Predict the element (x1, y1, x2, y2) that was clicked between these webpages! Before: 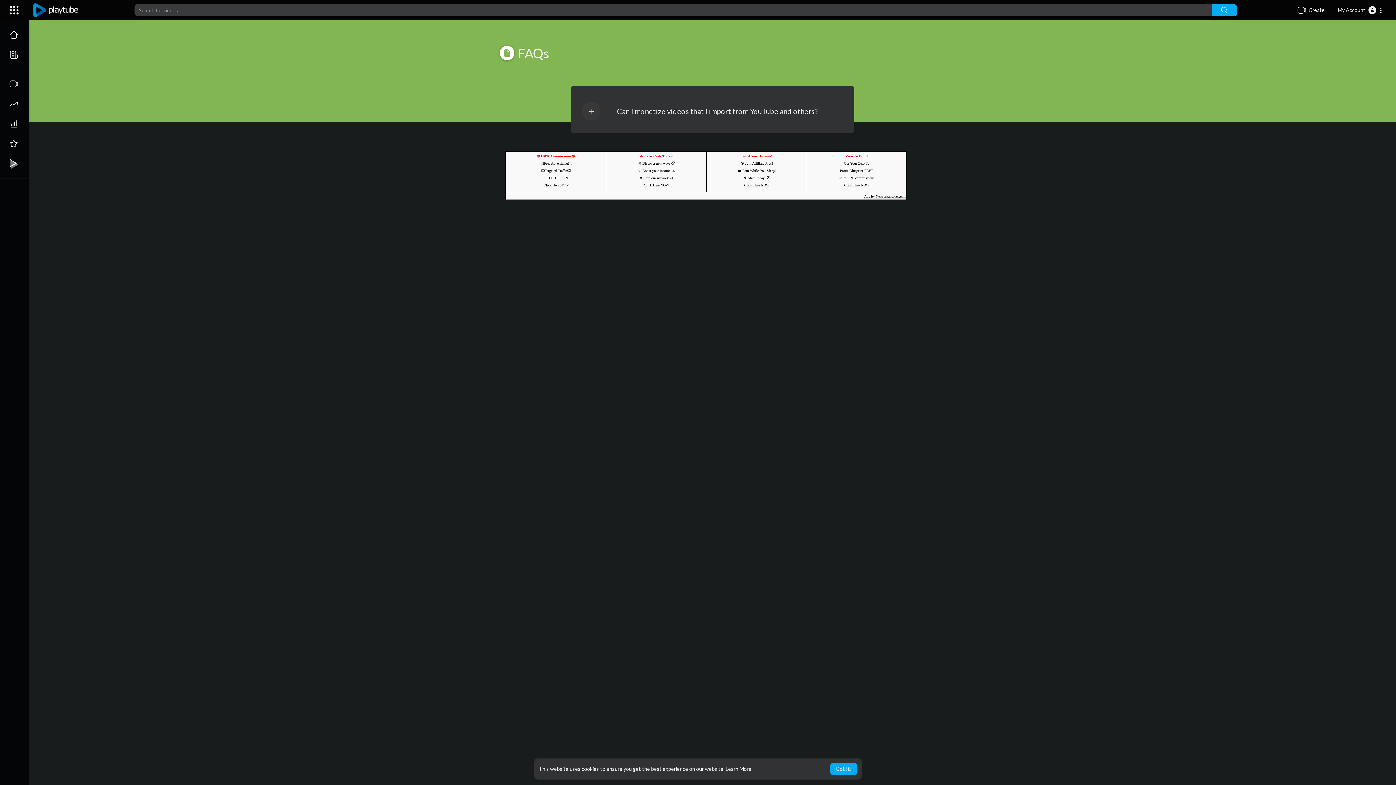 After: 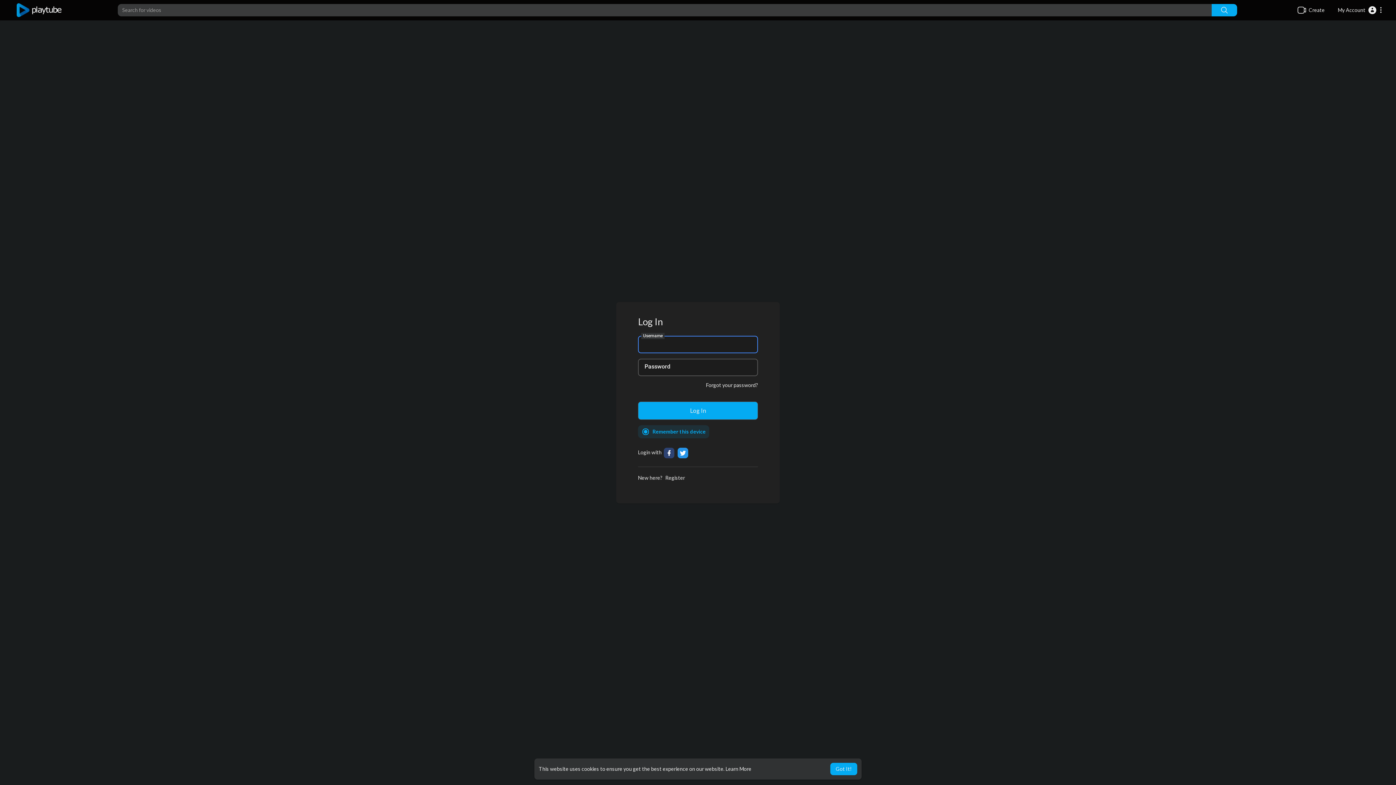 Action: bbox: (1212, 4, 1237, 16)